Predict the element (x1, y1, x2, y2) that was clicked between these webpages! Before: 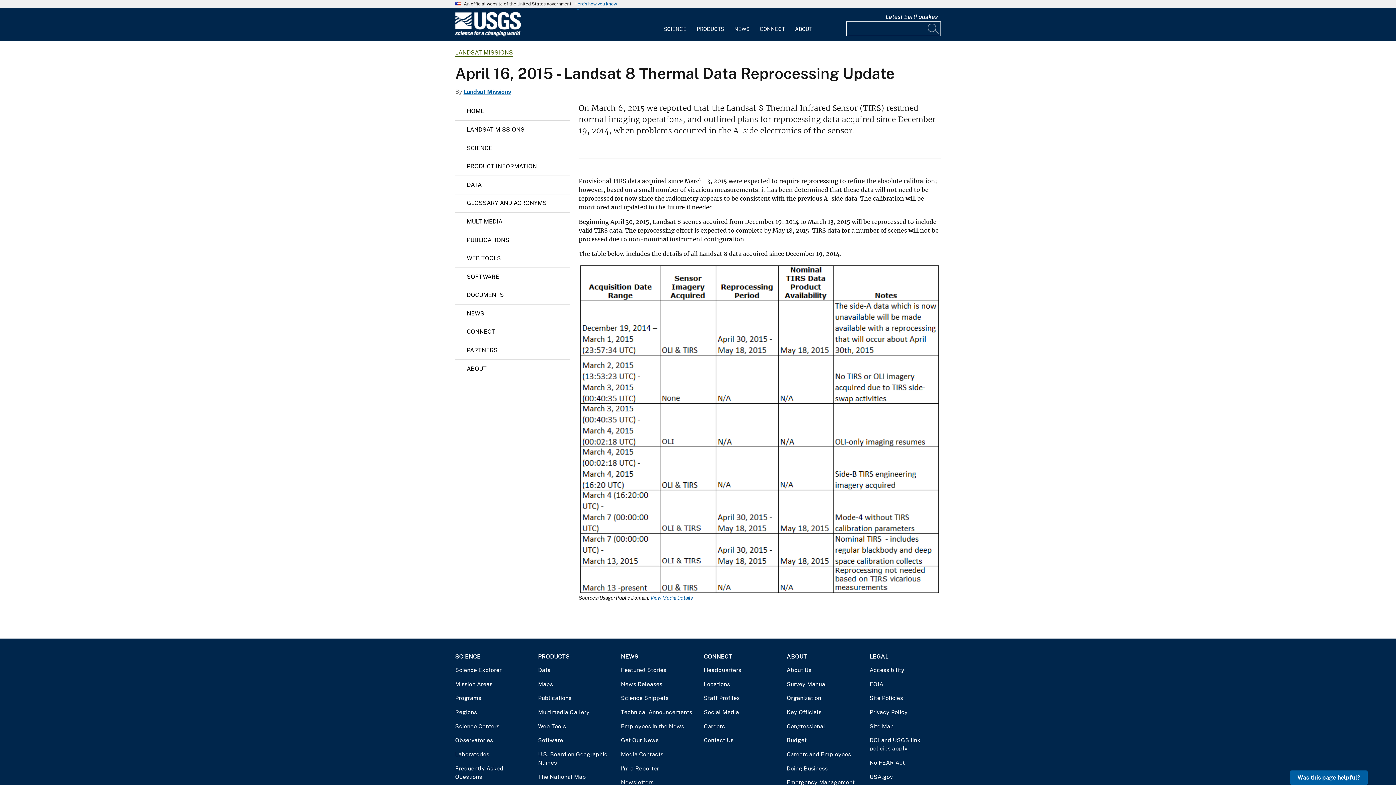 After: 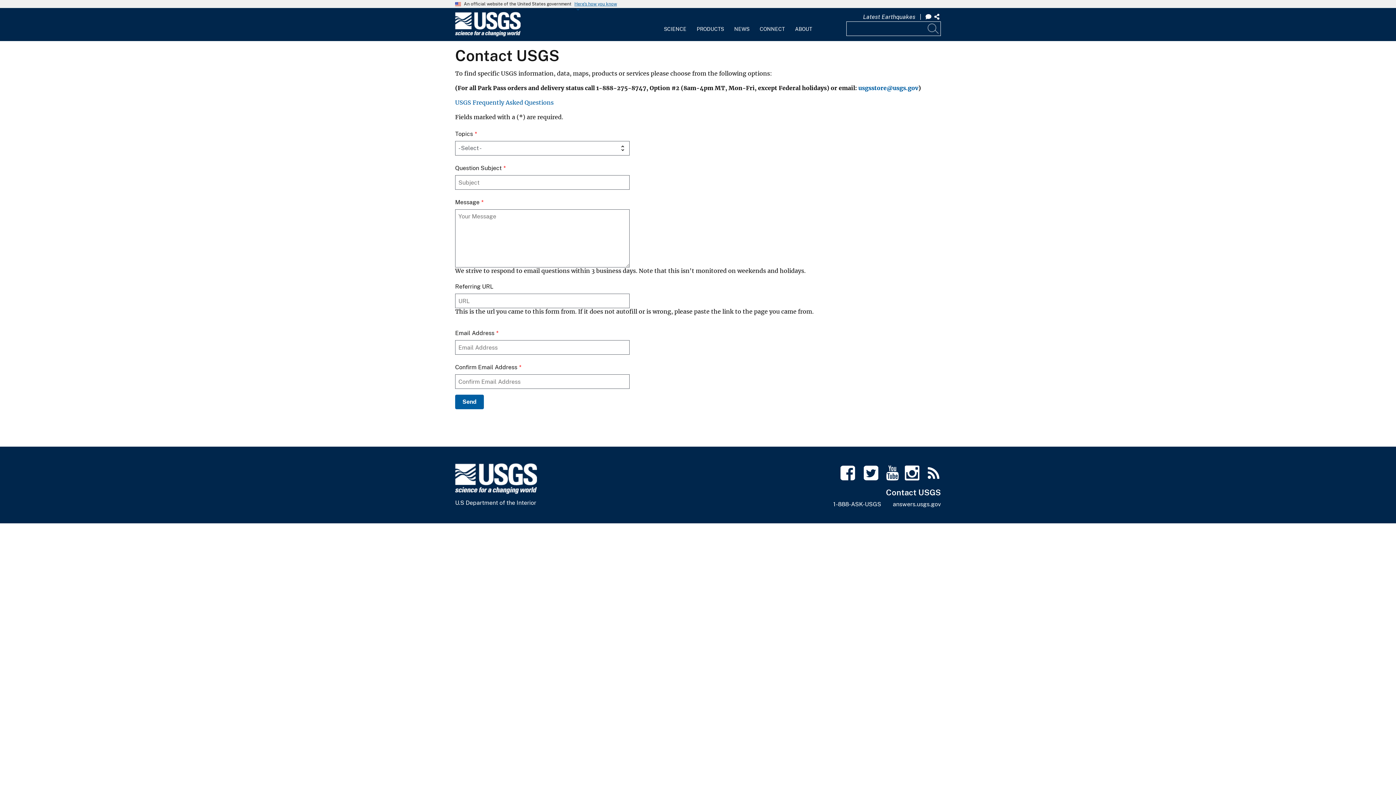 Action: label: Contact Us bbox: (704, 736, 775, 744)